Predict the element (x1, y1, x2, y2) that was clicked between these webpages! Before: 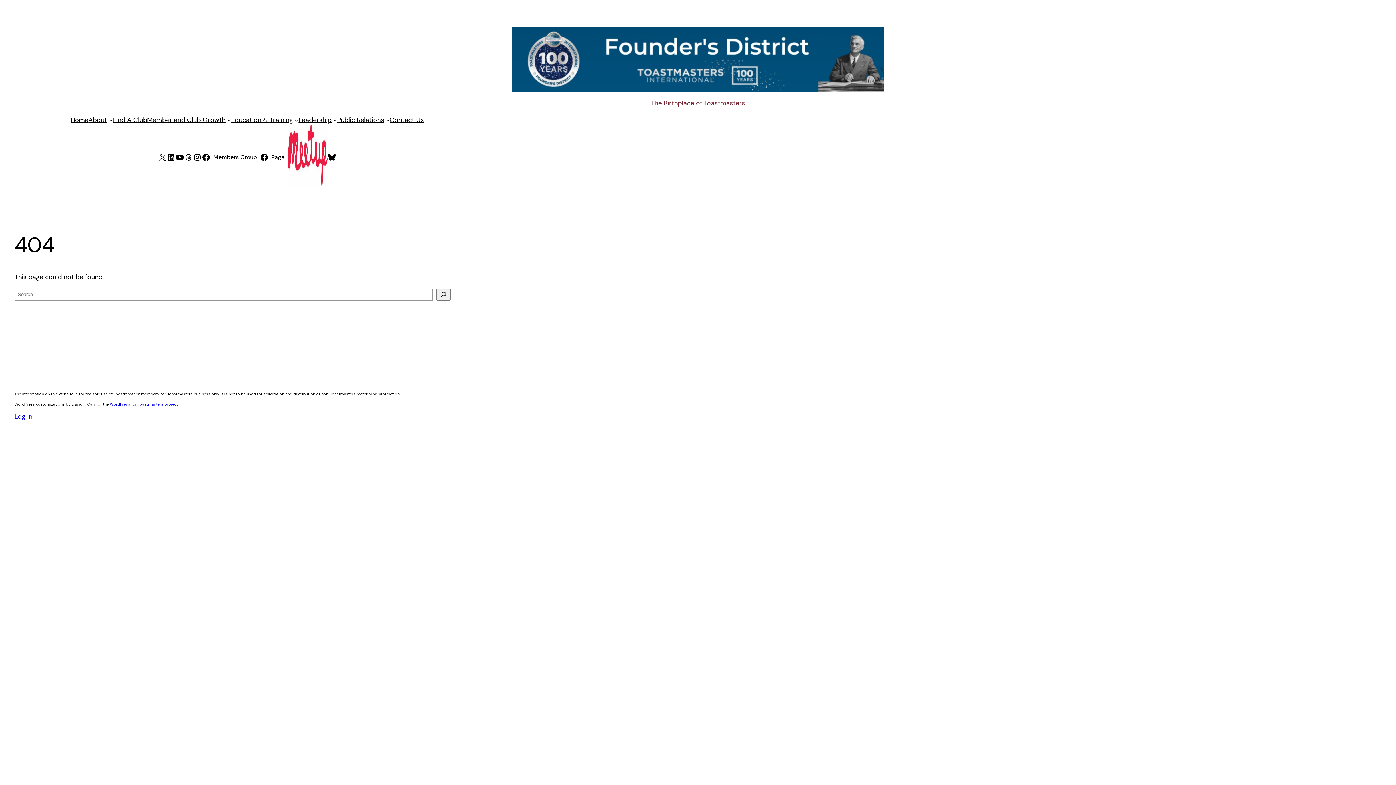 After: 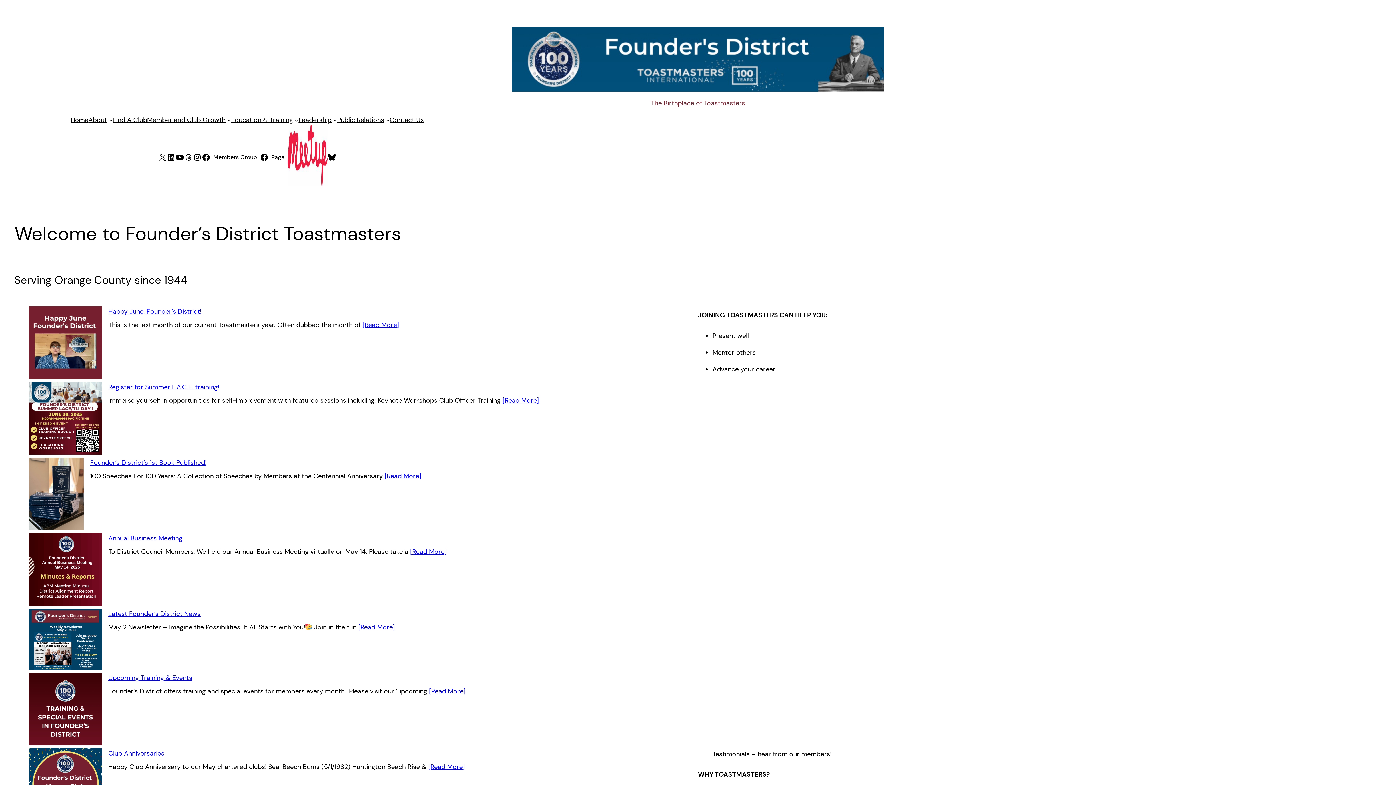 Action: label: Home bbox: (70, 114, 88, 125)